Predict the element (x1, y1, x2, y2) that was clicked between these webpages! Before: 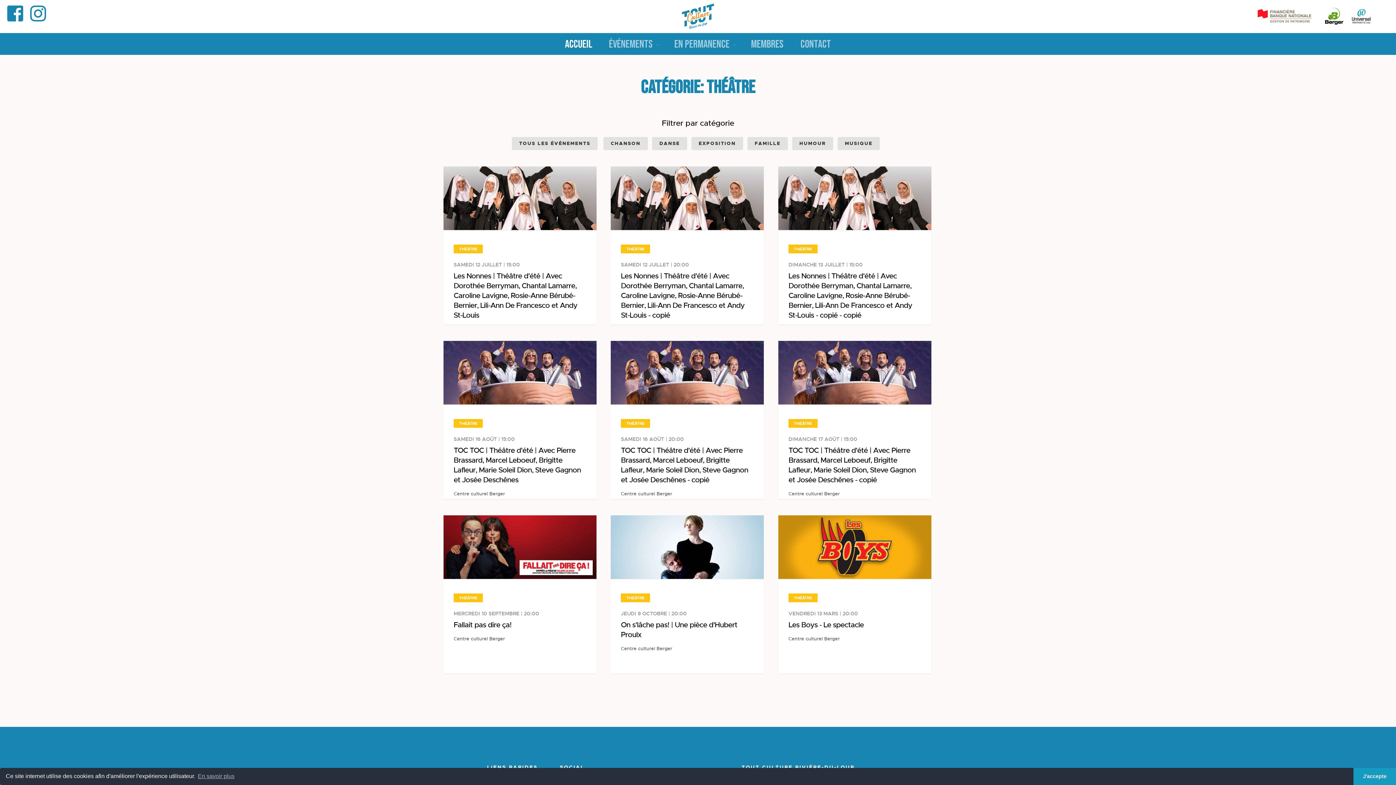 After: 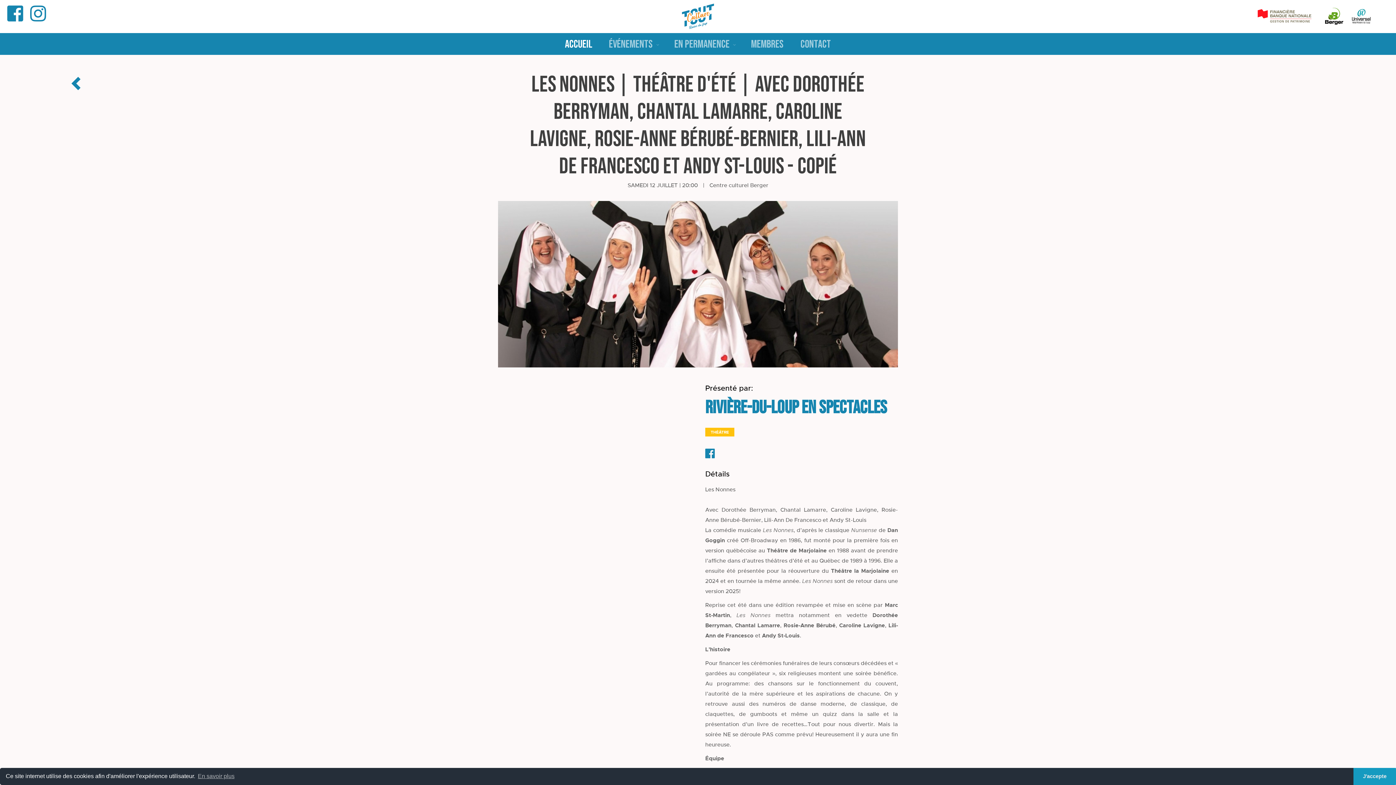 Action: label: Les Nonnes | Théâtre d'été | Avec Dorothée Berryman, Chantal Lamarre, Caroline Lavigne, Rosie-Anne Bérubé-Bernier, Lili-Ann De Francesco et Andy St-Louis - copié bbox: (621, 271, 744, 320)